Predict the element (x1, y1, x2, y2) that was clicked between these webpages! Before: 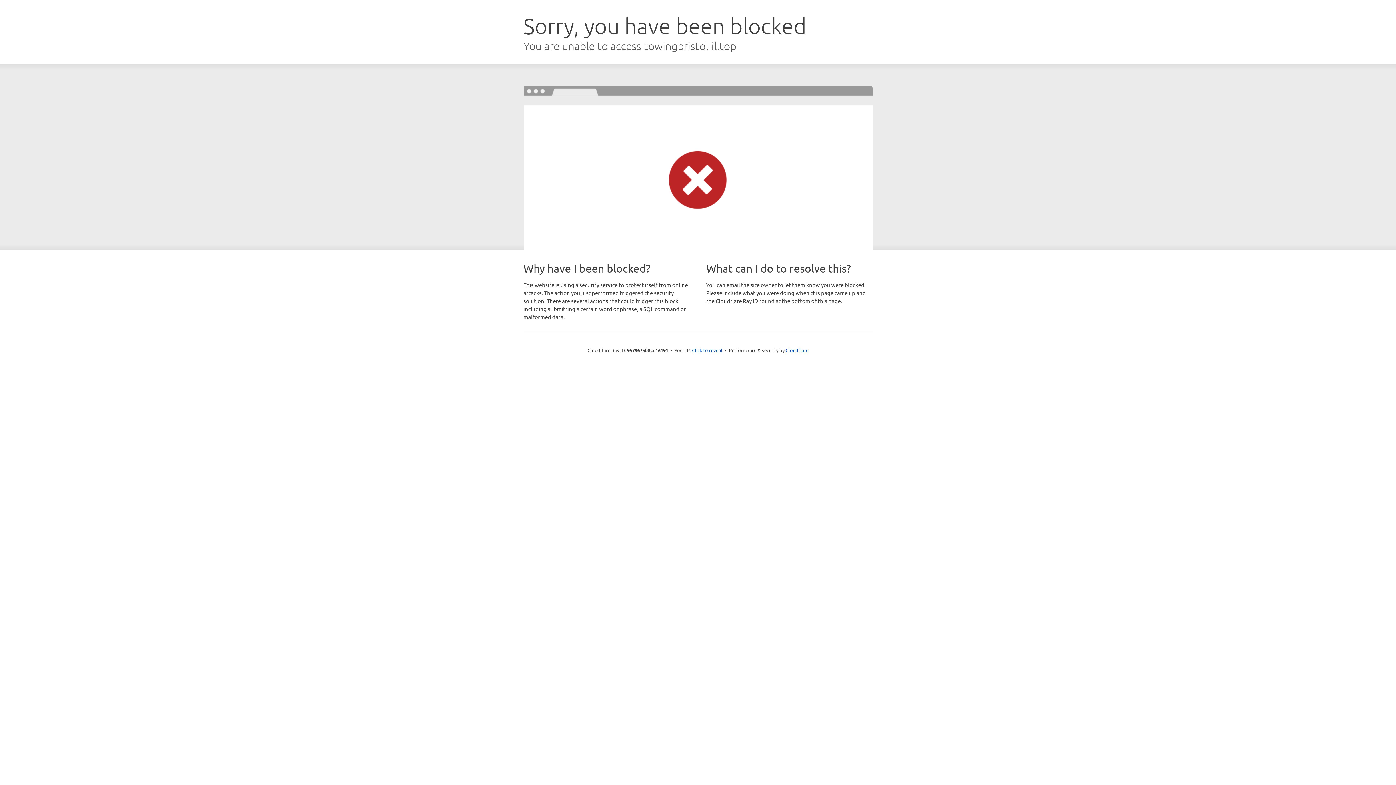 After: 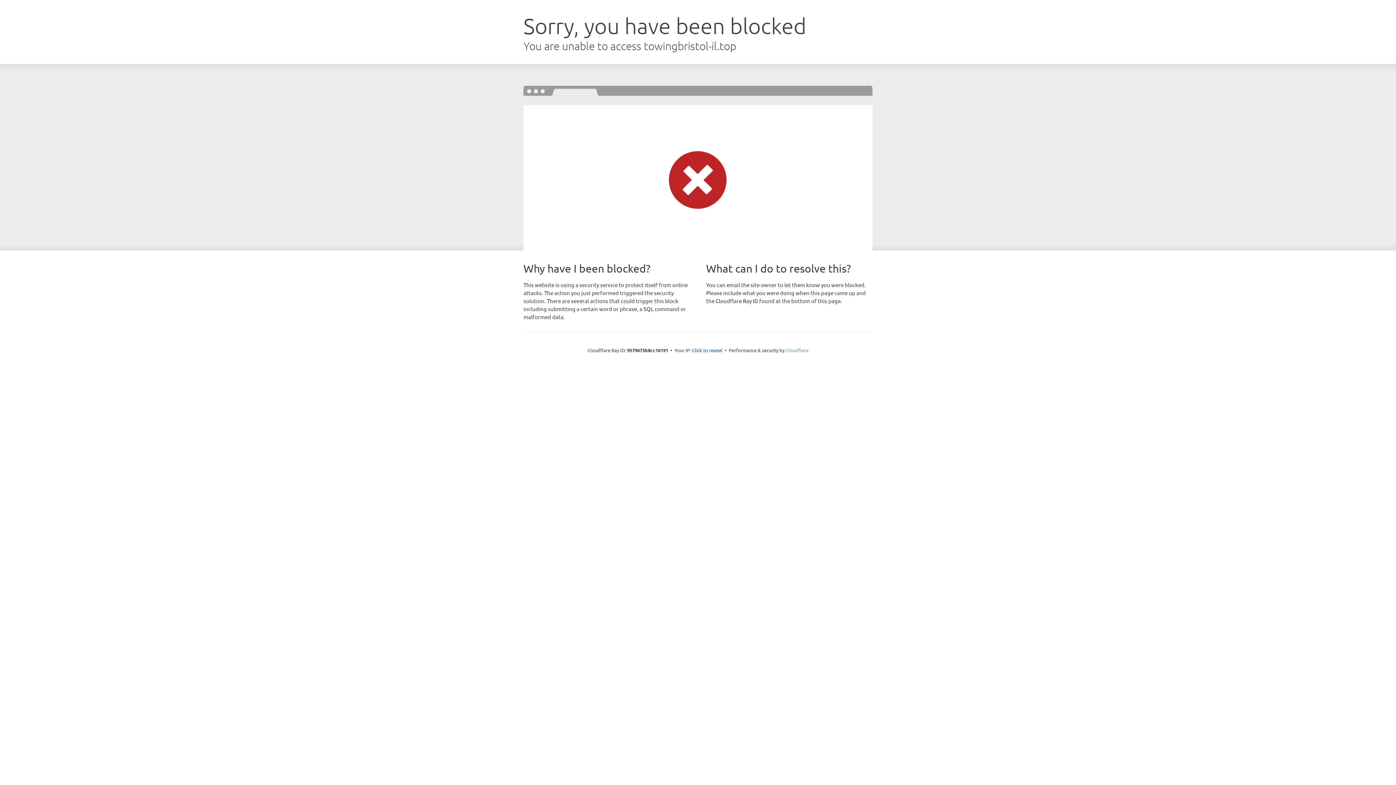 Action: label: Cloudflare bbox: (785, 347, 808, 353)